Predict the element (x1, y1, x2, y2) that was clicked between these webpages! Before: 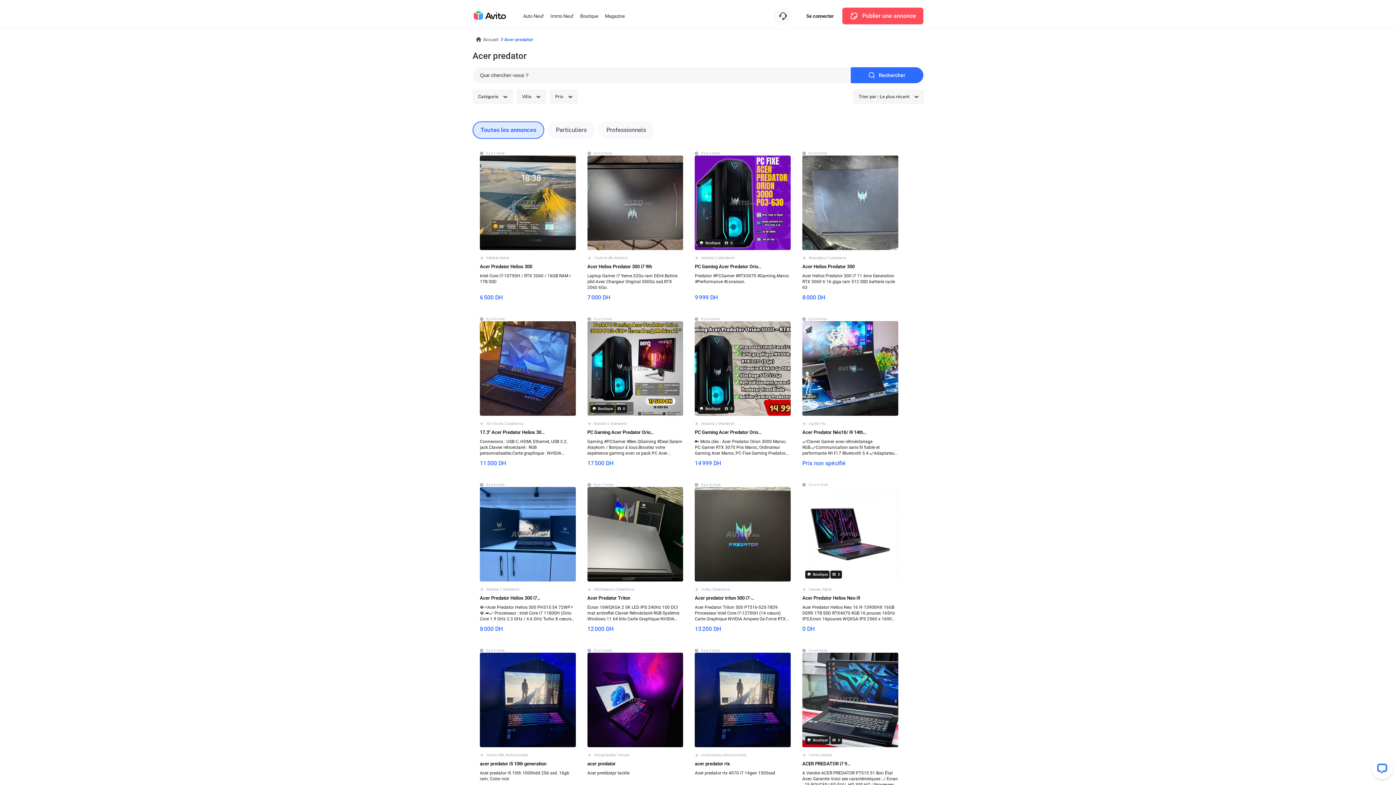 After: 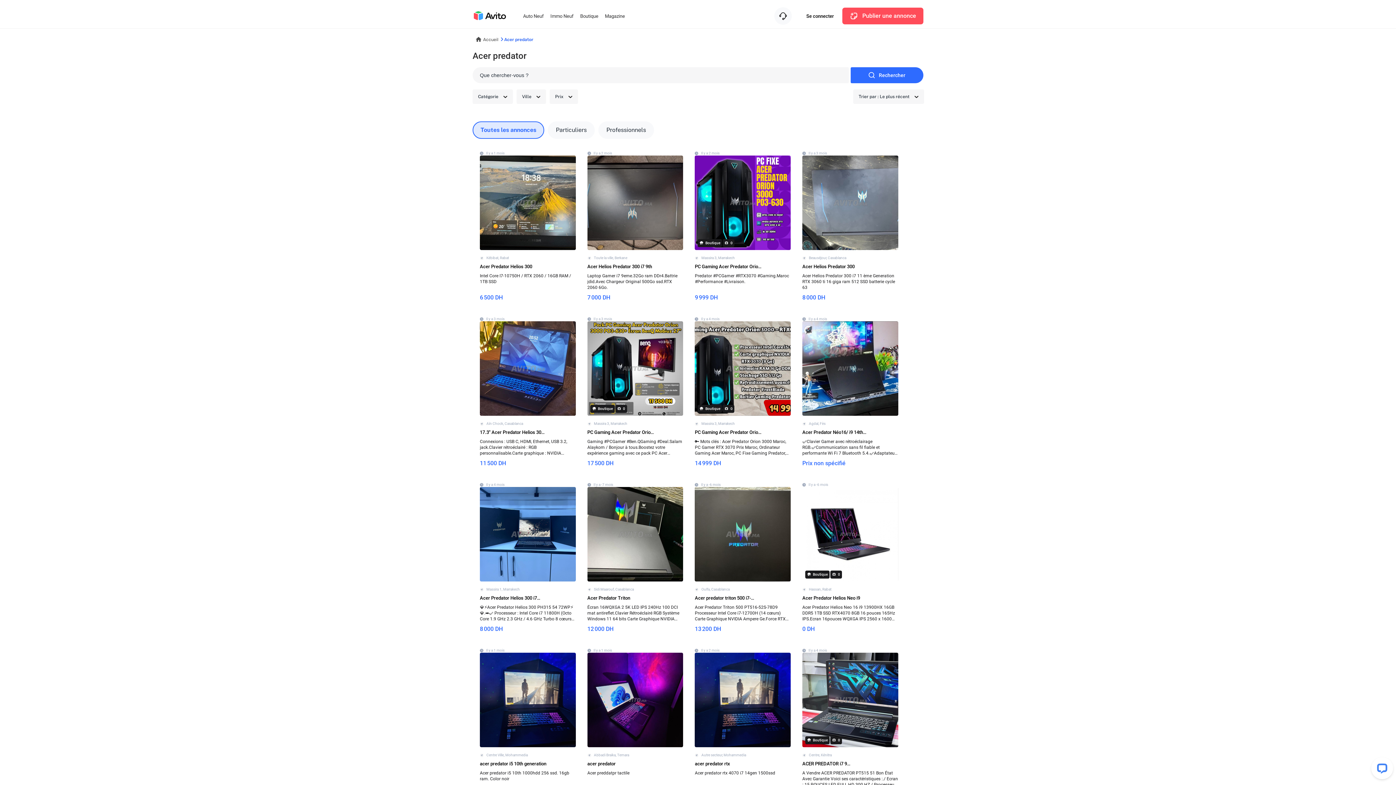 Action: label: Acer predator bbox: (504, 36, 533, 42)